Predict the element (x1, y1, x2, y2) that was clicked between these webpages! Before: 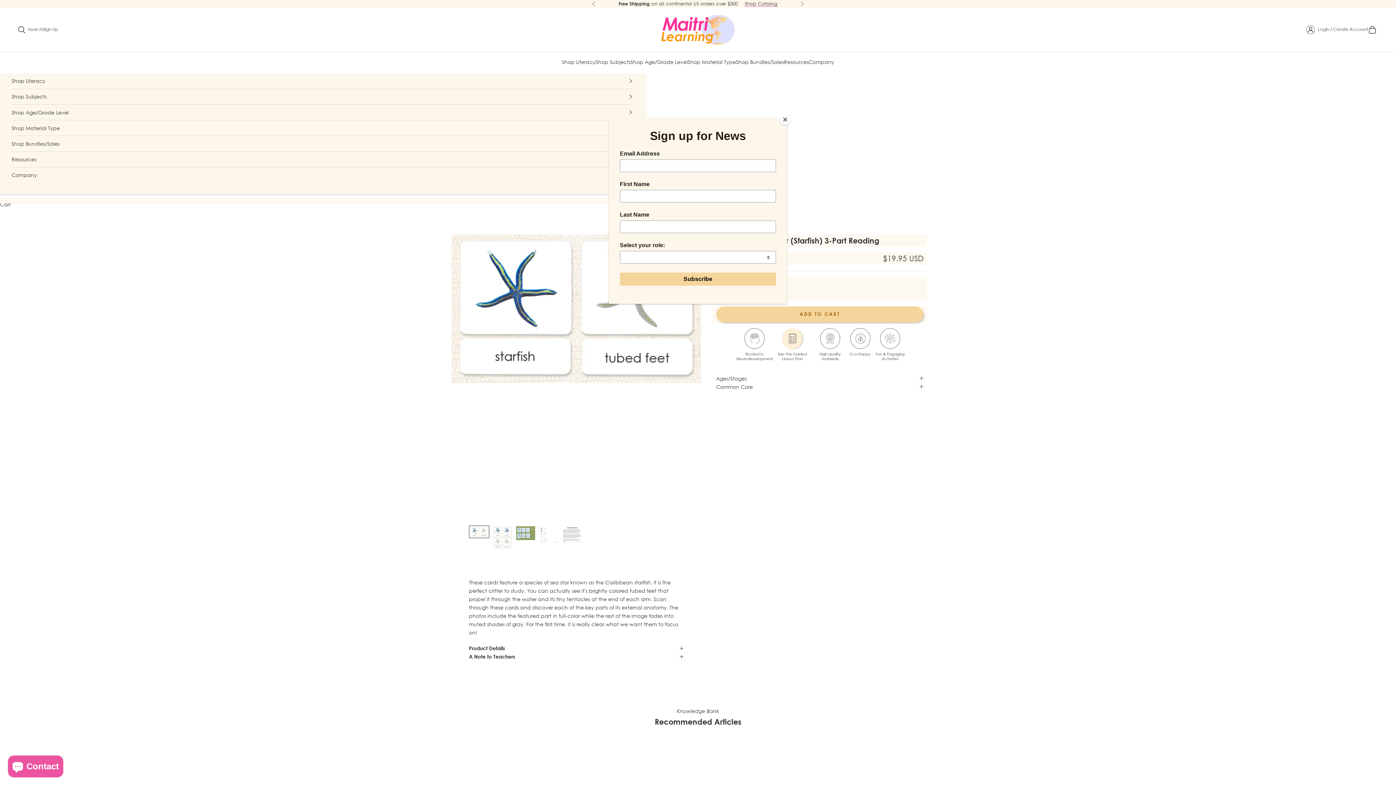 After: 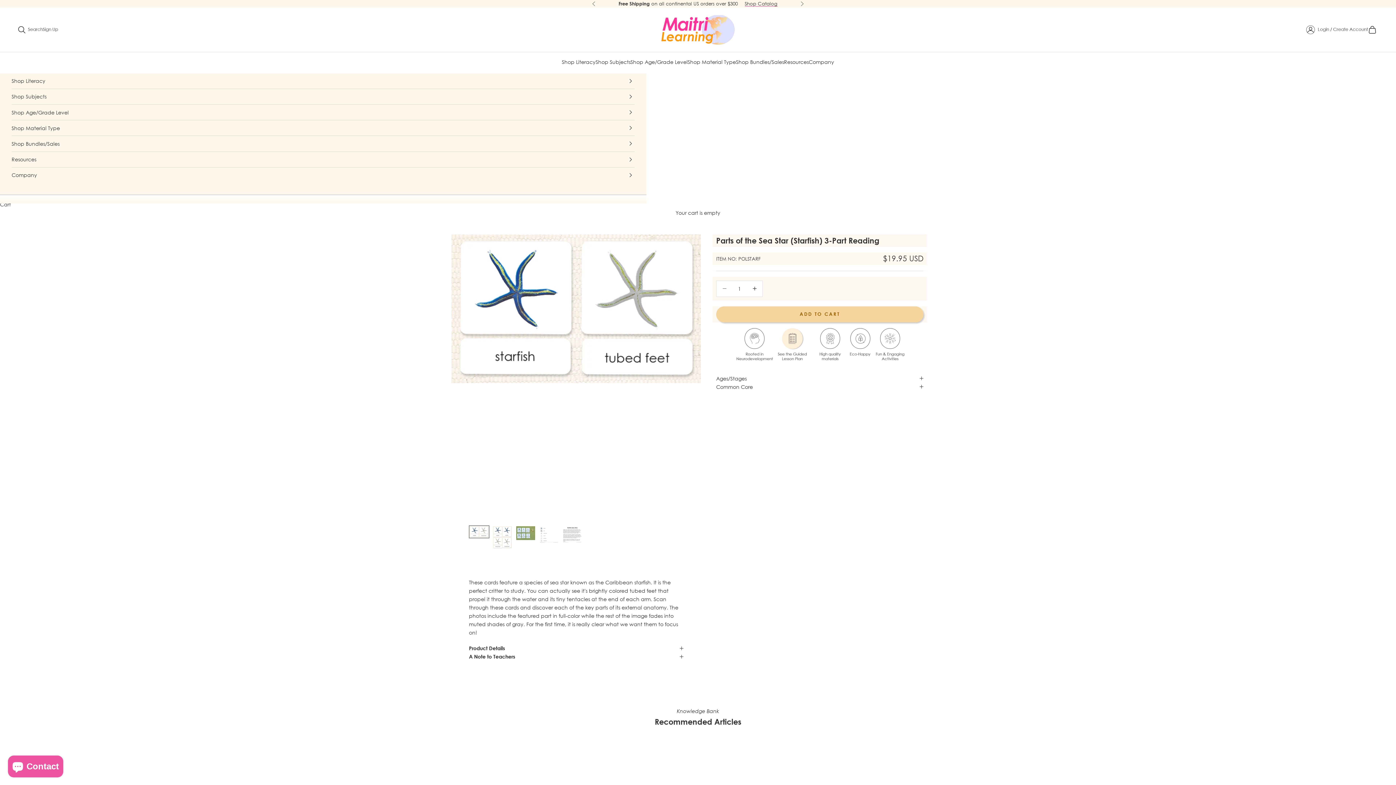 Action: label: Close bbox: (780, 114, 790, 125)